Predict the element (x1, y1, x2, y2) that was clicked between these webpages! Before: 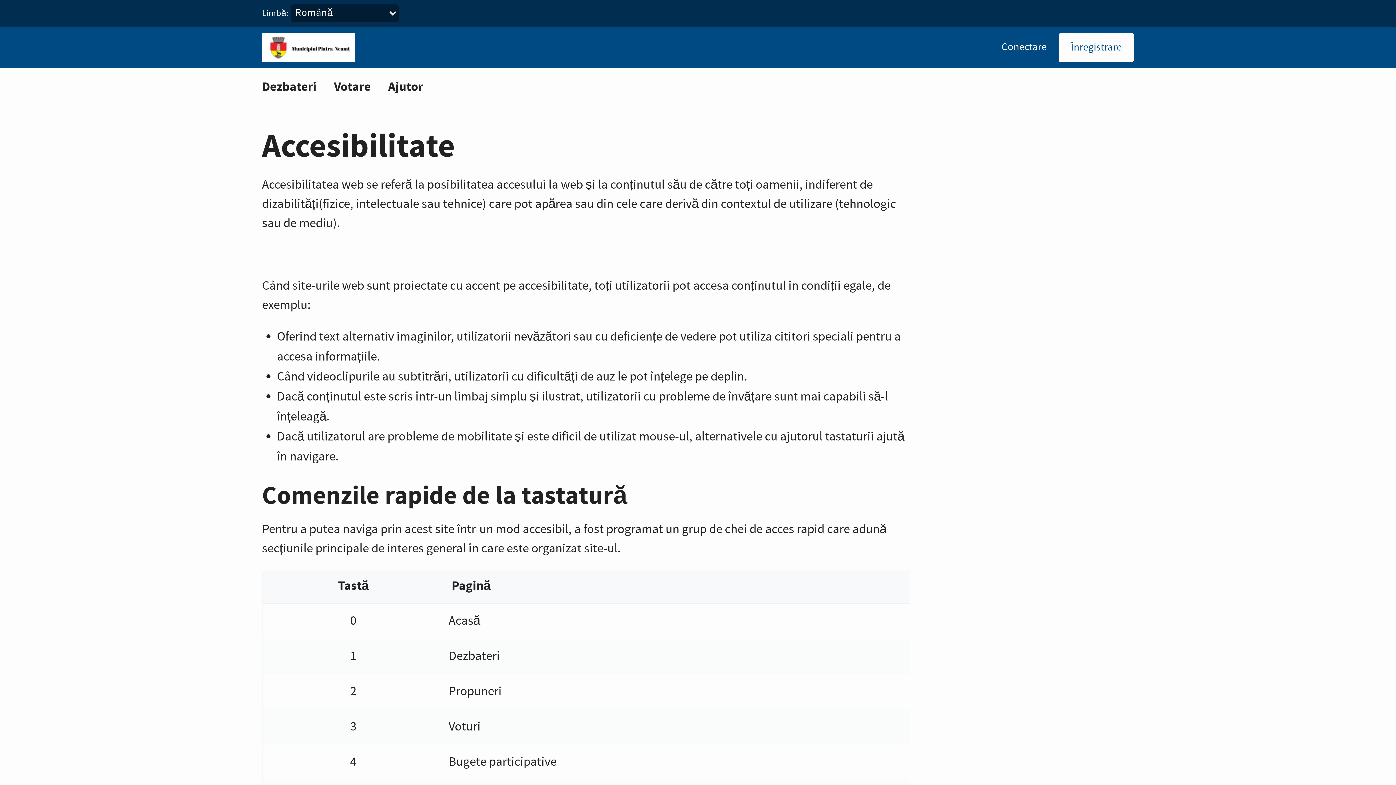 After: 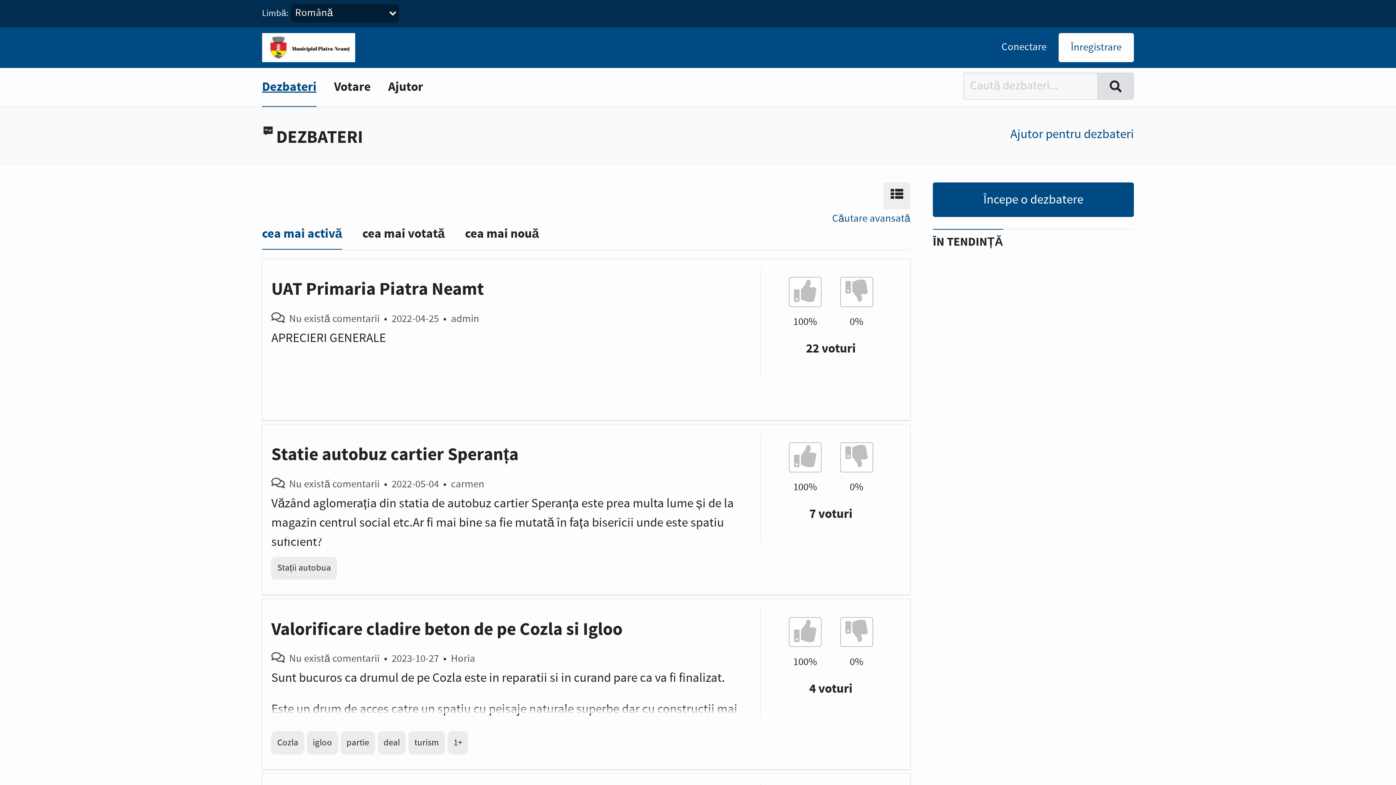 Action: label: Dezbateri bbox: (262, 68, 316, 106)